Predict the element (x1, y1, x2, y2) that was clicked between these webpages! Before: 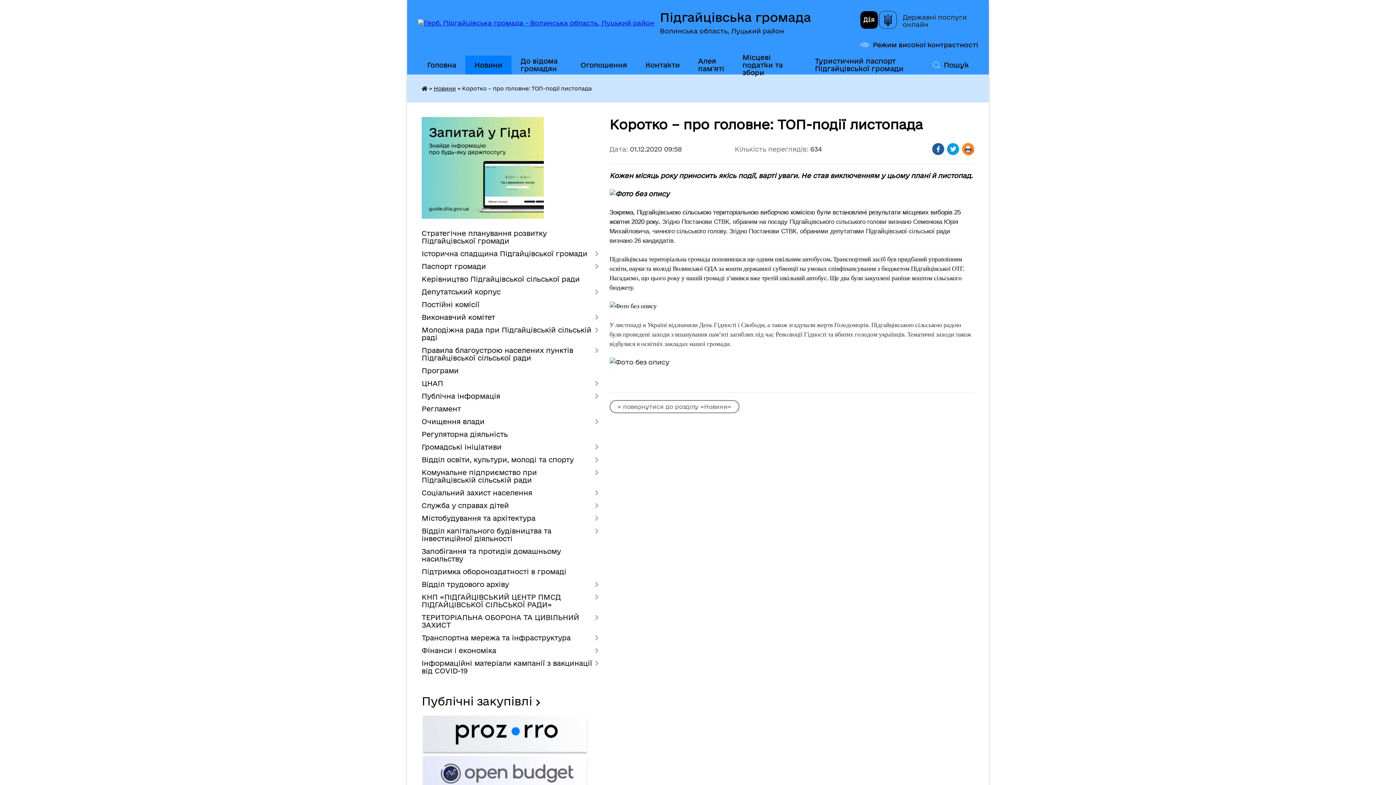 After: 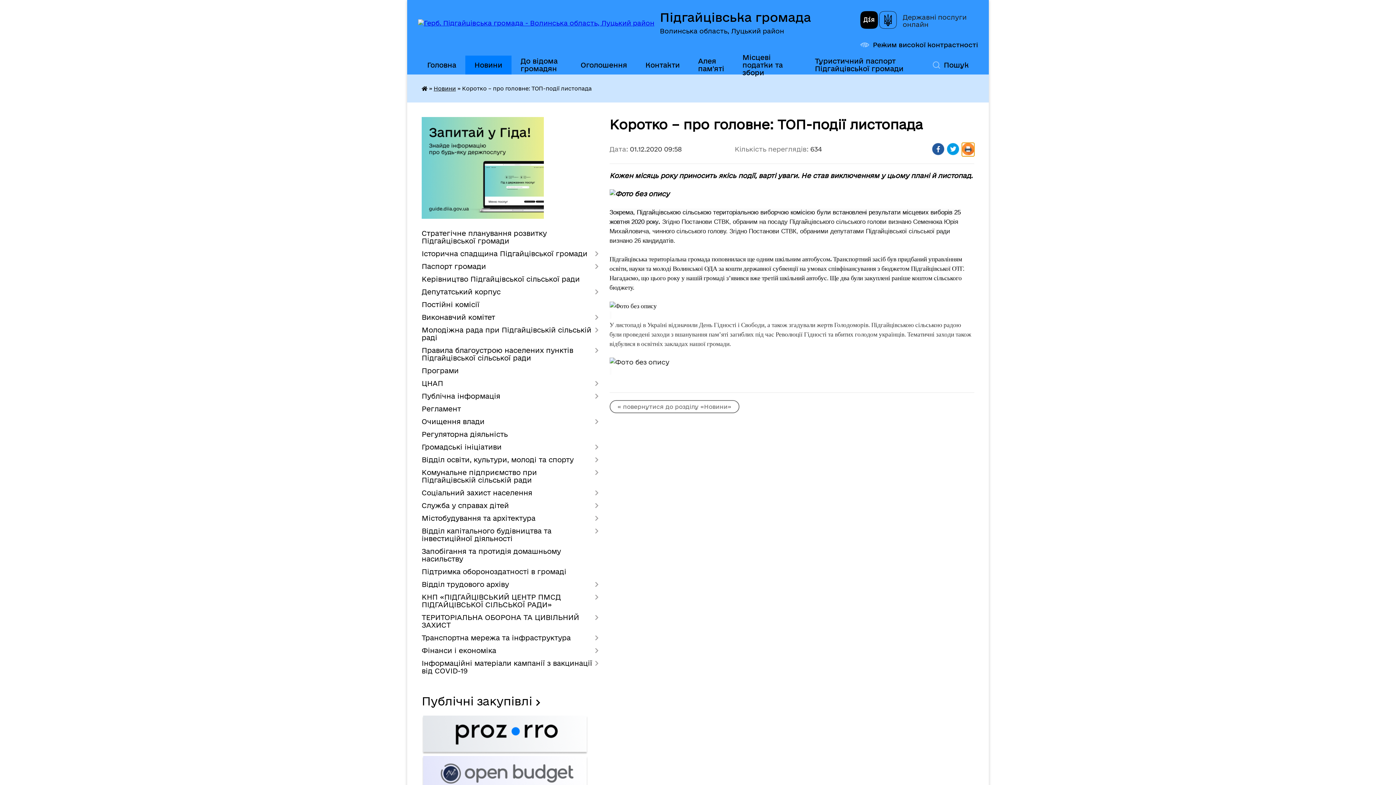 Action: label: Роздрукувати bbox: (962, 142, 974, 156)